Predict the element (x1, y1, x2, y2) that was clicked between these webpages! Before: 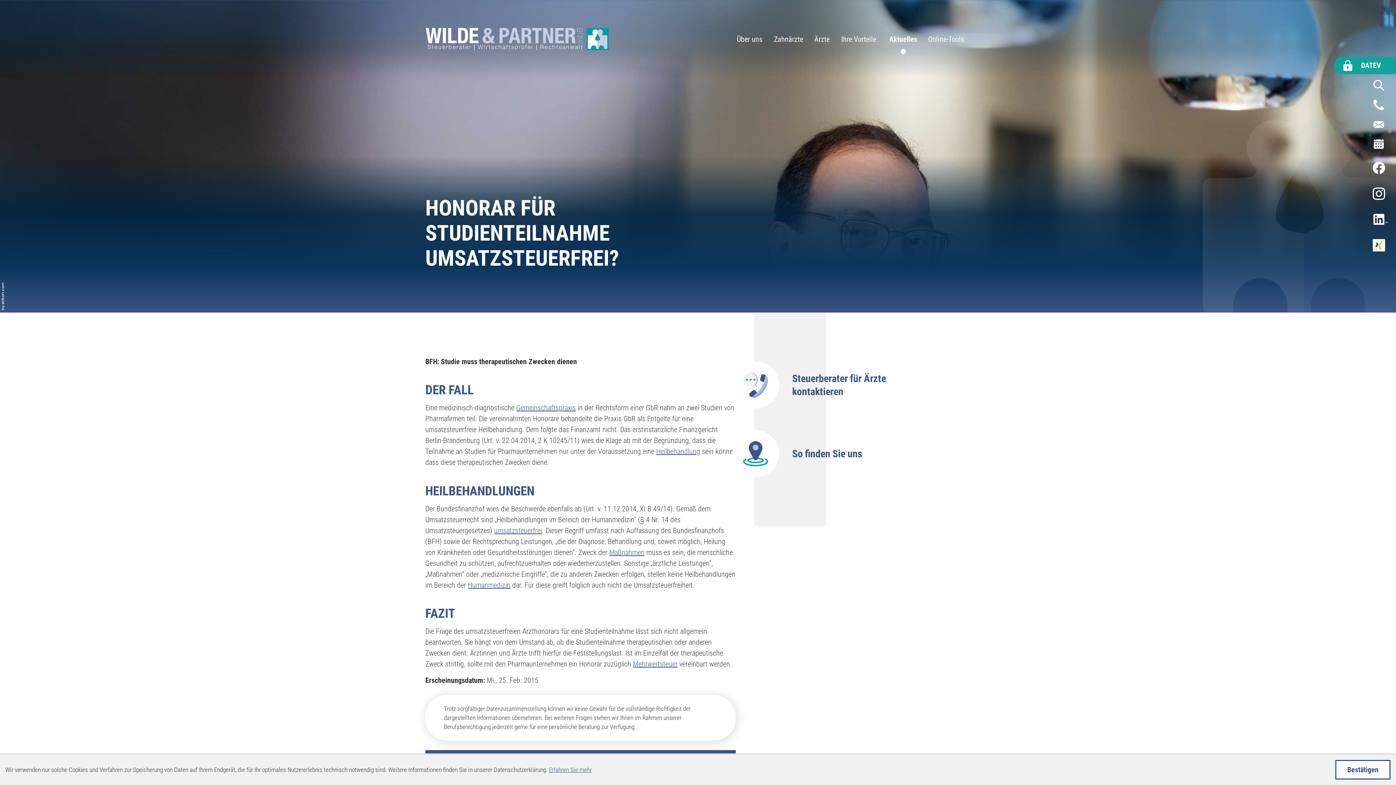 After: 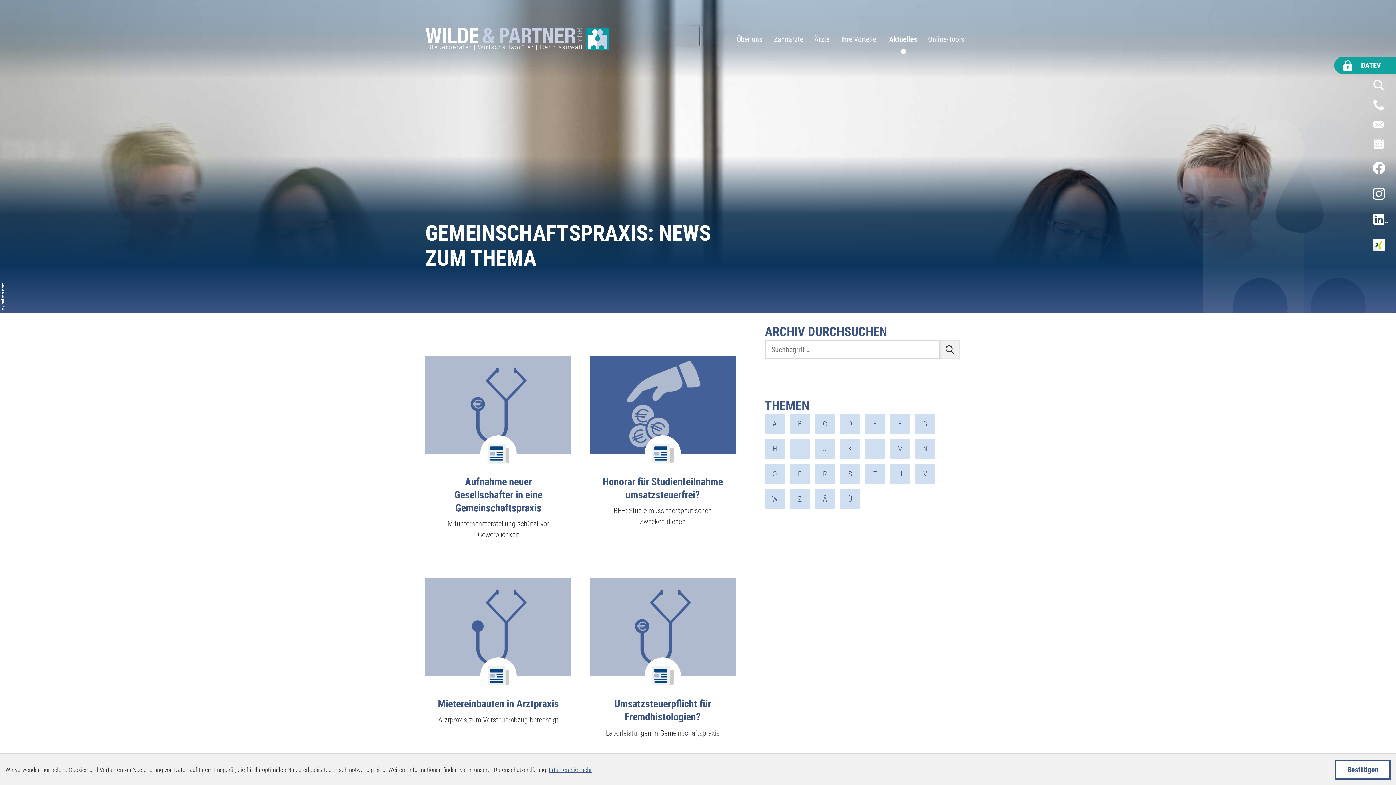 Action: label: Gemeinschaftspraxis bbox: (516, 403, 576, 412)